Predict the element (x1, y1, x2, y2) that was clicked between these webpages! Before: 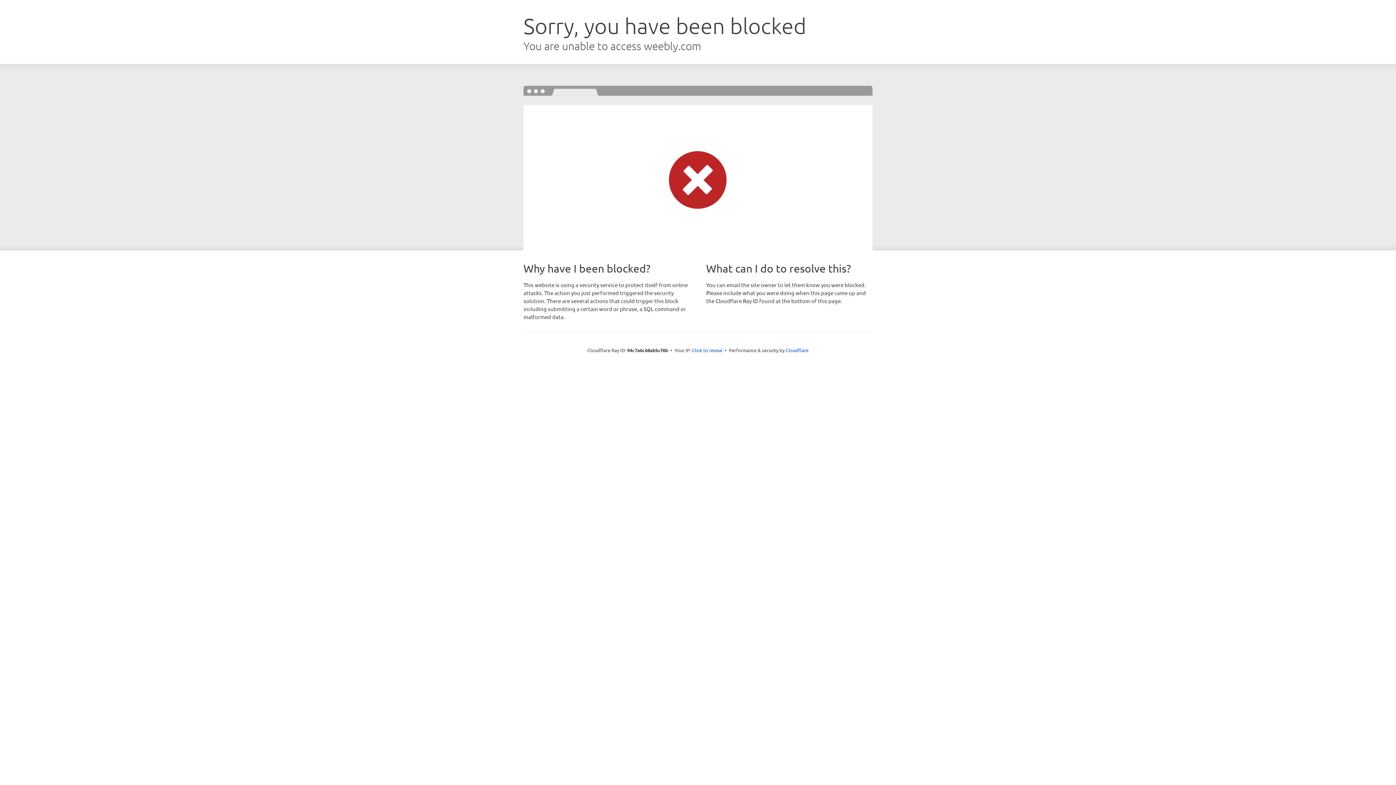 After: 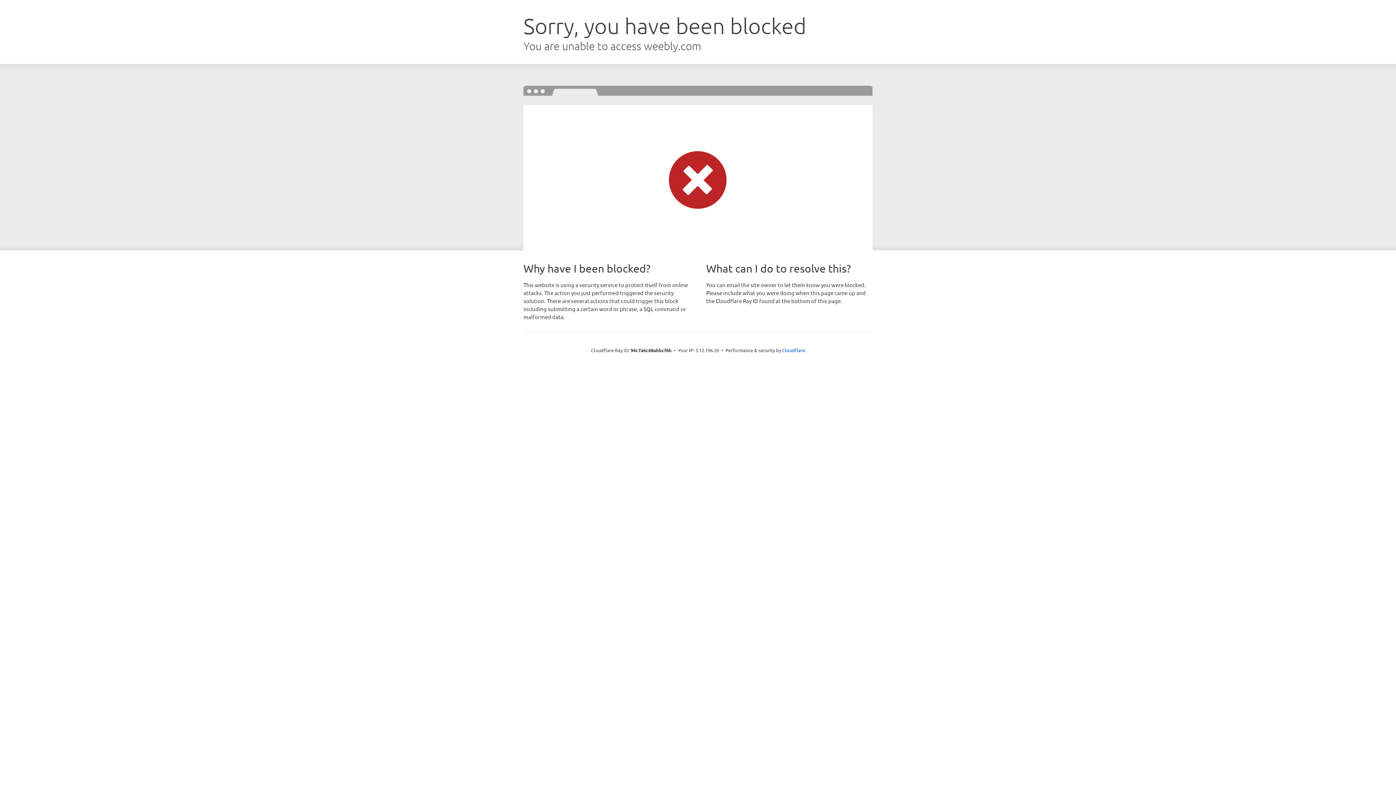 Action: bbox: (692, 346, 722, 353) label: Click to reveal